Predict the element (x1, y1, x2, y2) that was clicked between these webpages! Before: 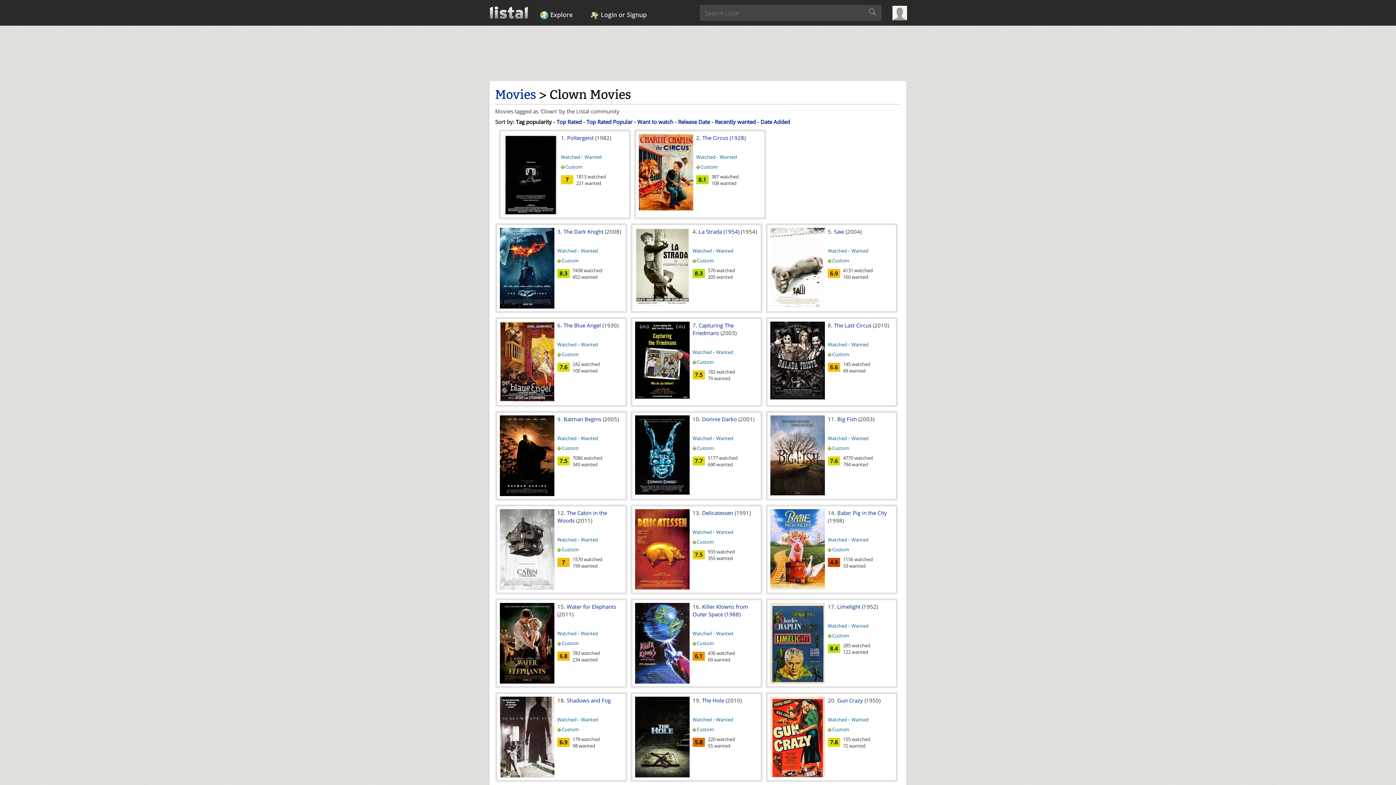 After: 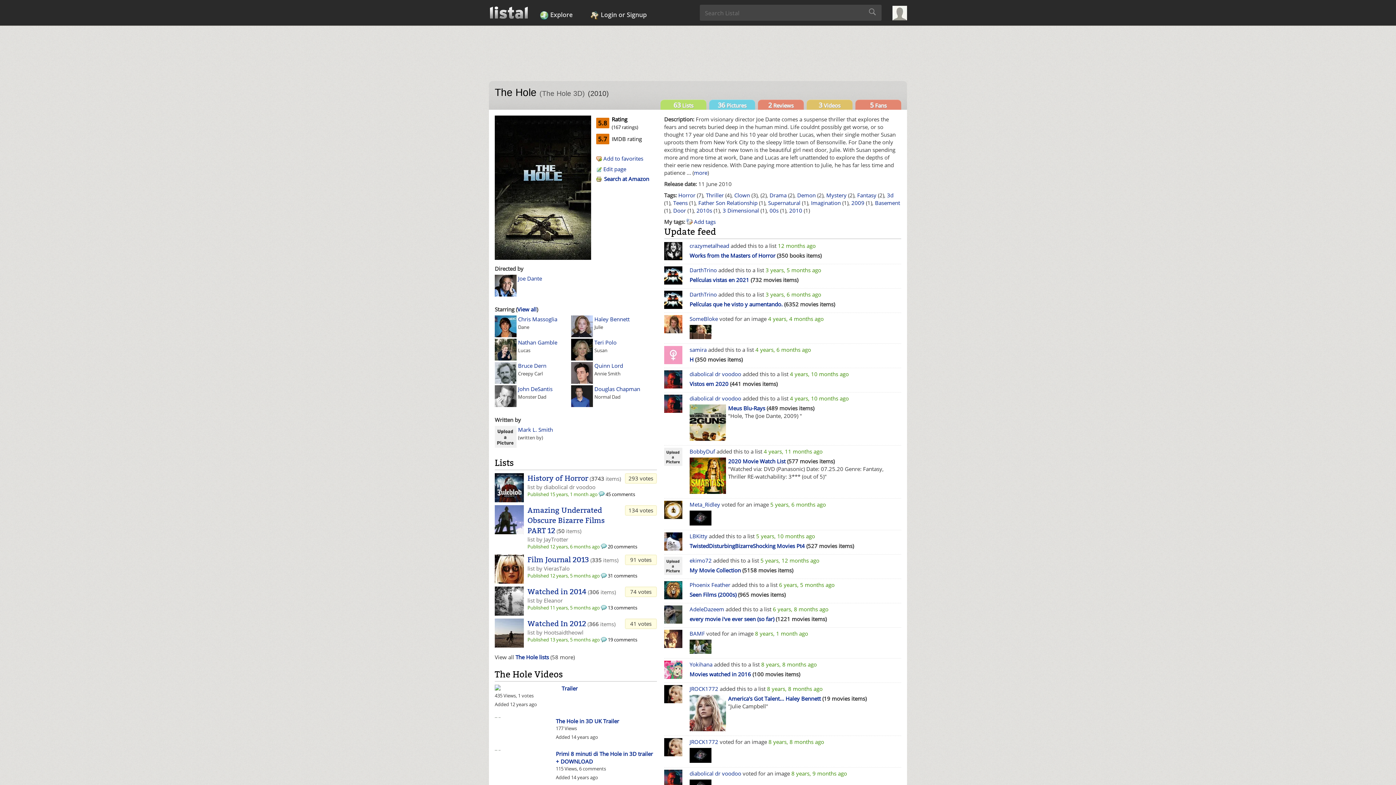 Action: label: The Hole bbox: (702, 697, 724, 704)